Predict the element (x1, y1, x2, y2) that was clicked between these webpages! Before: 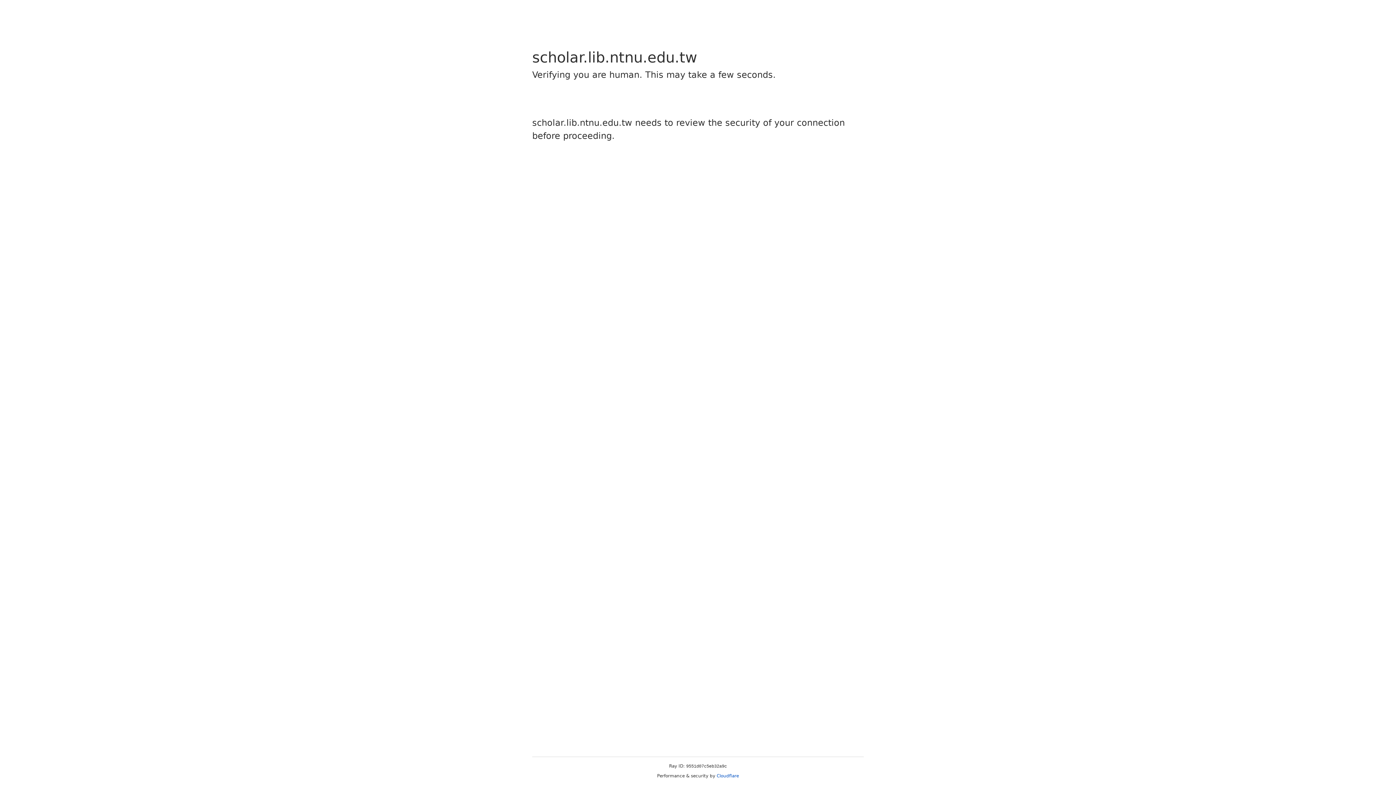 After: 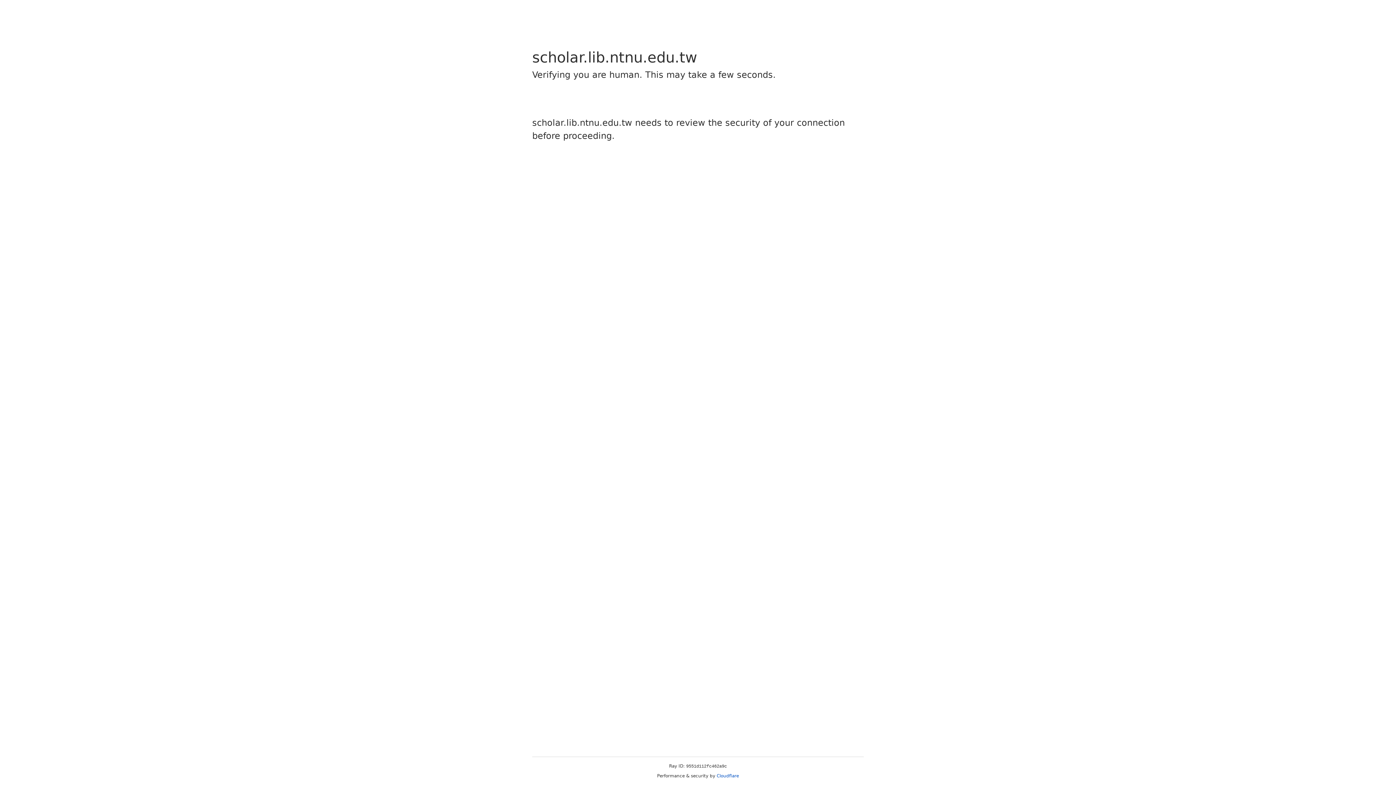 Action: bbox: (716, 773, 739, 778) label: Cloudflare